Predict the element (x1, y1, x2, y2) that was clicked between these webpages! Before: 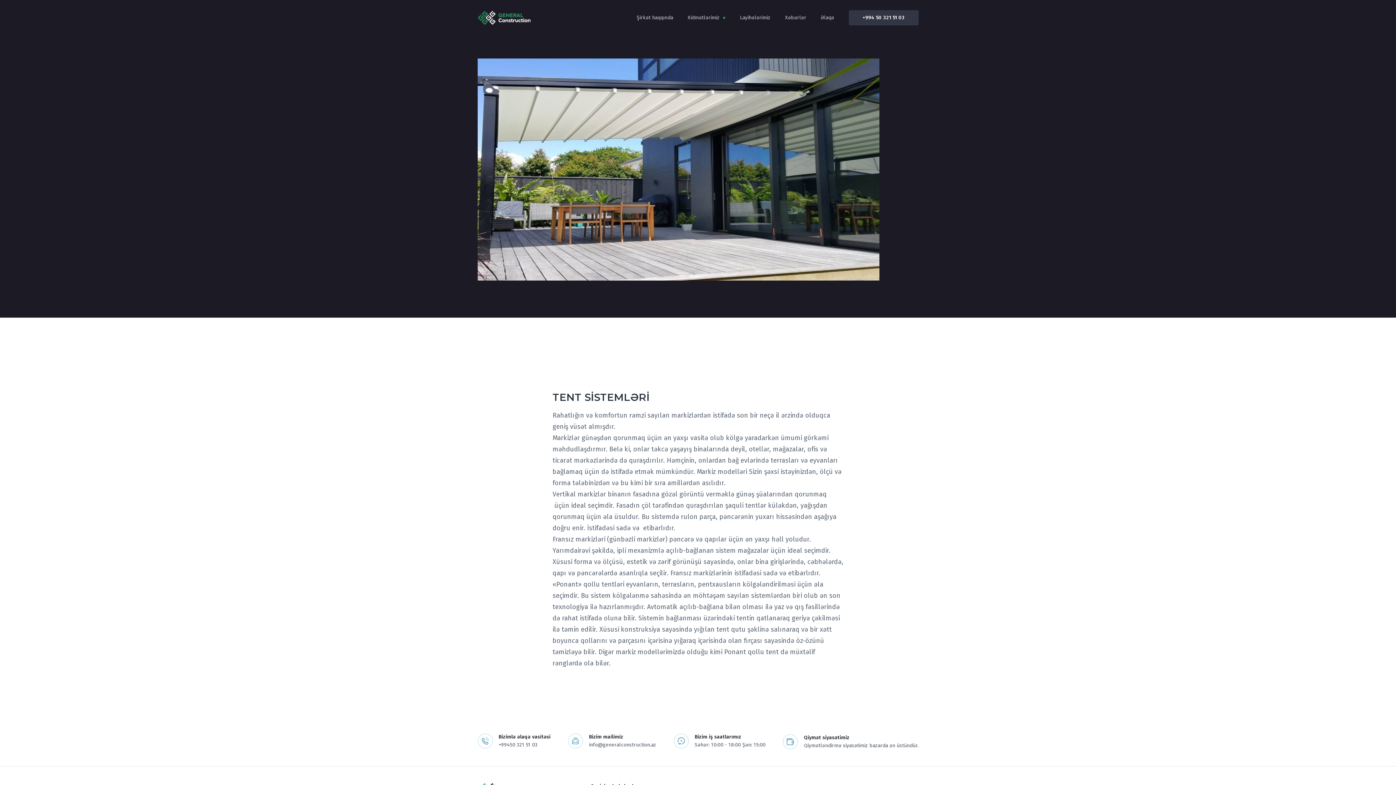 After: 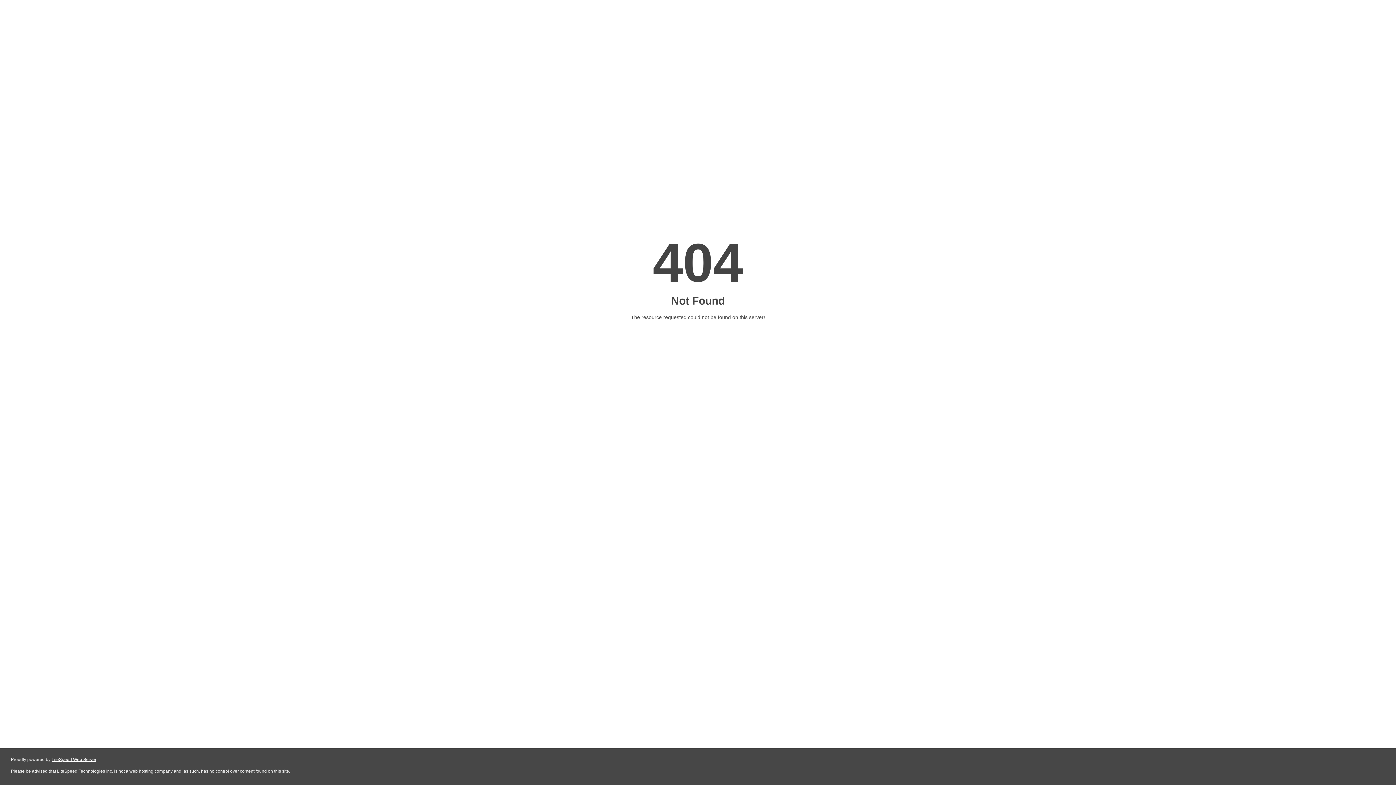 Action: bbox: (636, 14, 673, 20) label: Şirkət haqqında